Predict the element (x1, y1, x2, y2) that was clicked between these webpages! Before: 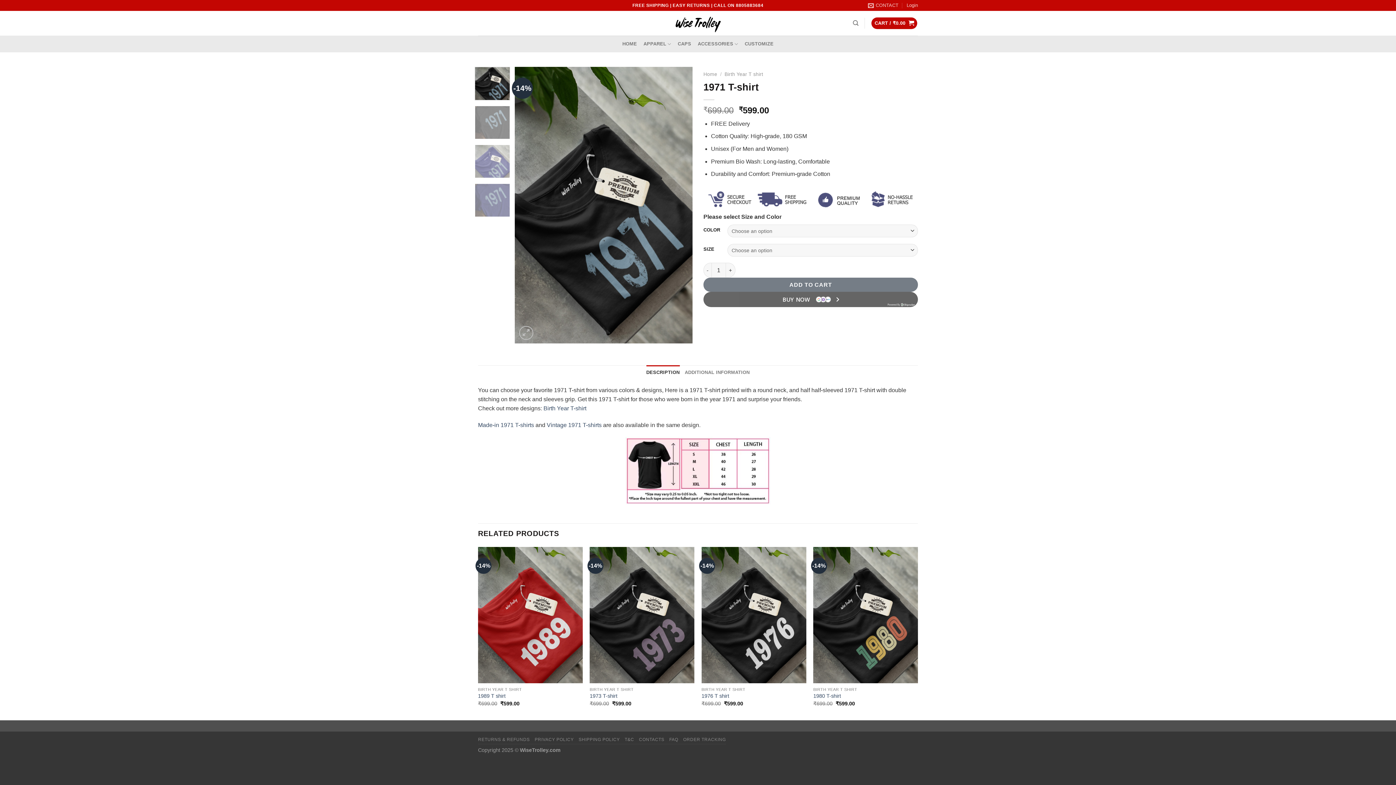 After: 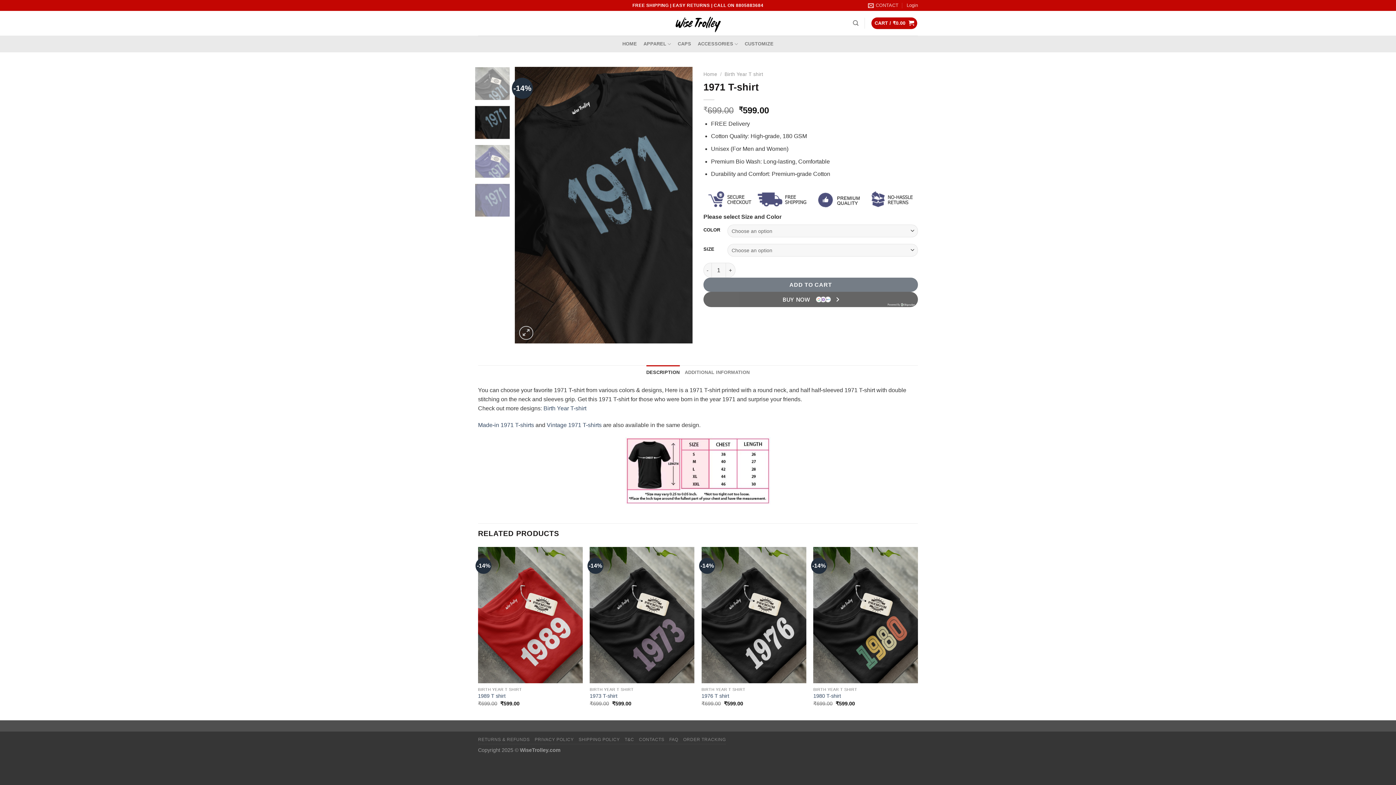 Action: bbox: (474, 105, 510, 139)